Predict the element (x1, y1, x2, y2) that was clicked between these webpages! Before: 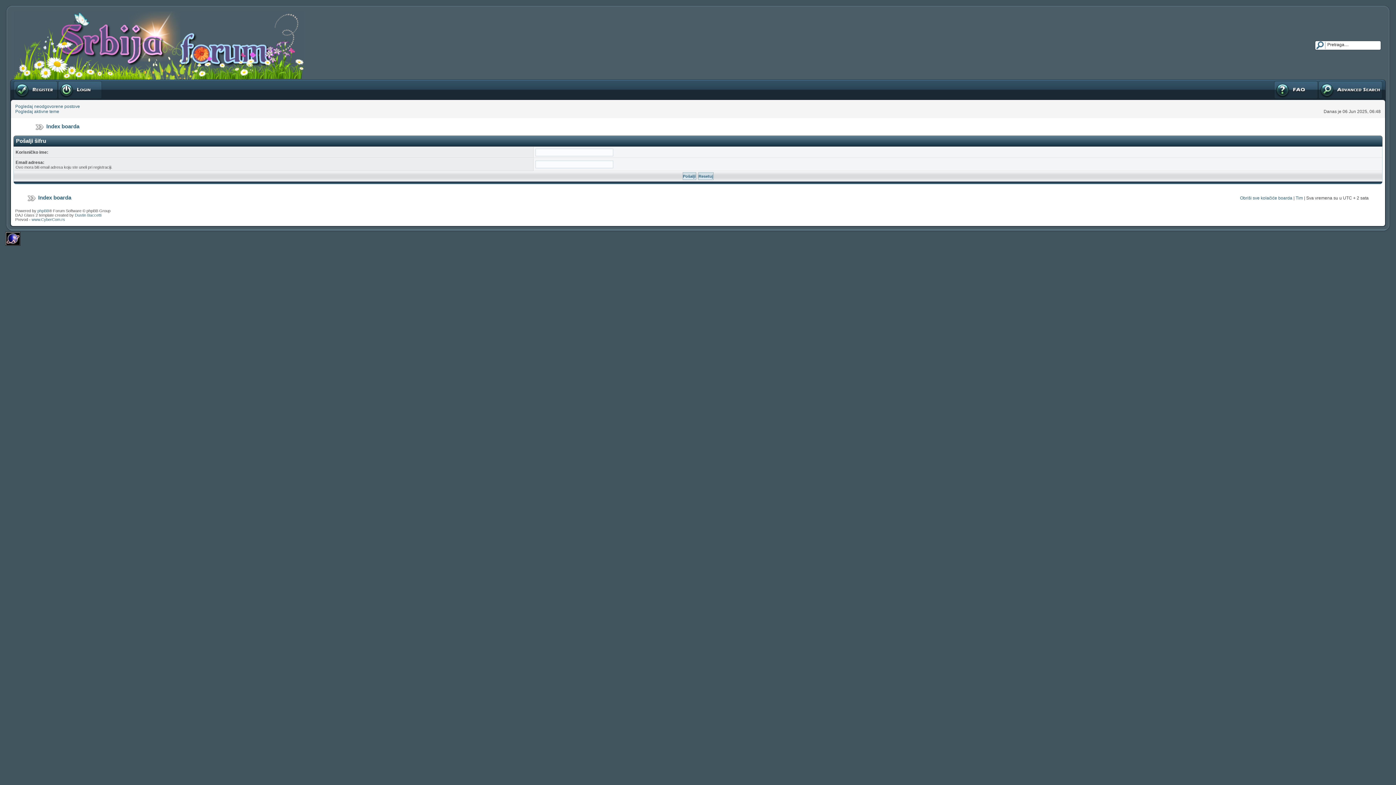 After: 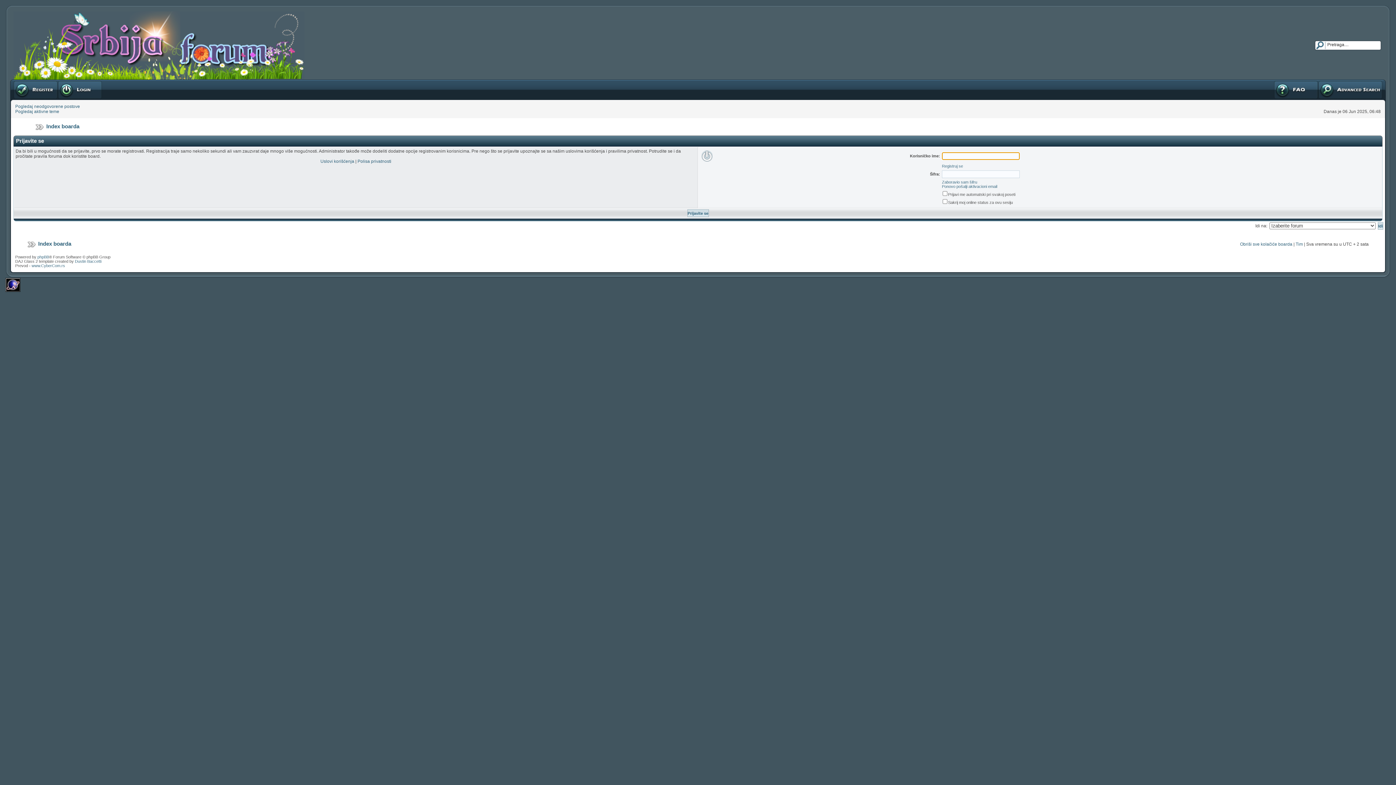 Action: label: Prijavite se bbox: (57, 79, 102, 100)